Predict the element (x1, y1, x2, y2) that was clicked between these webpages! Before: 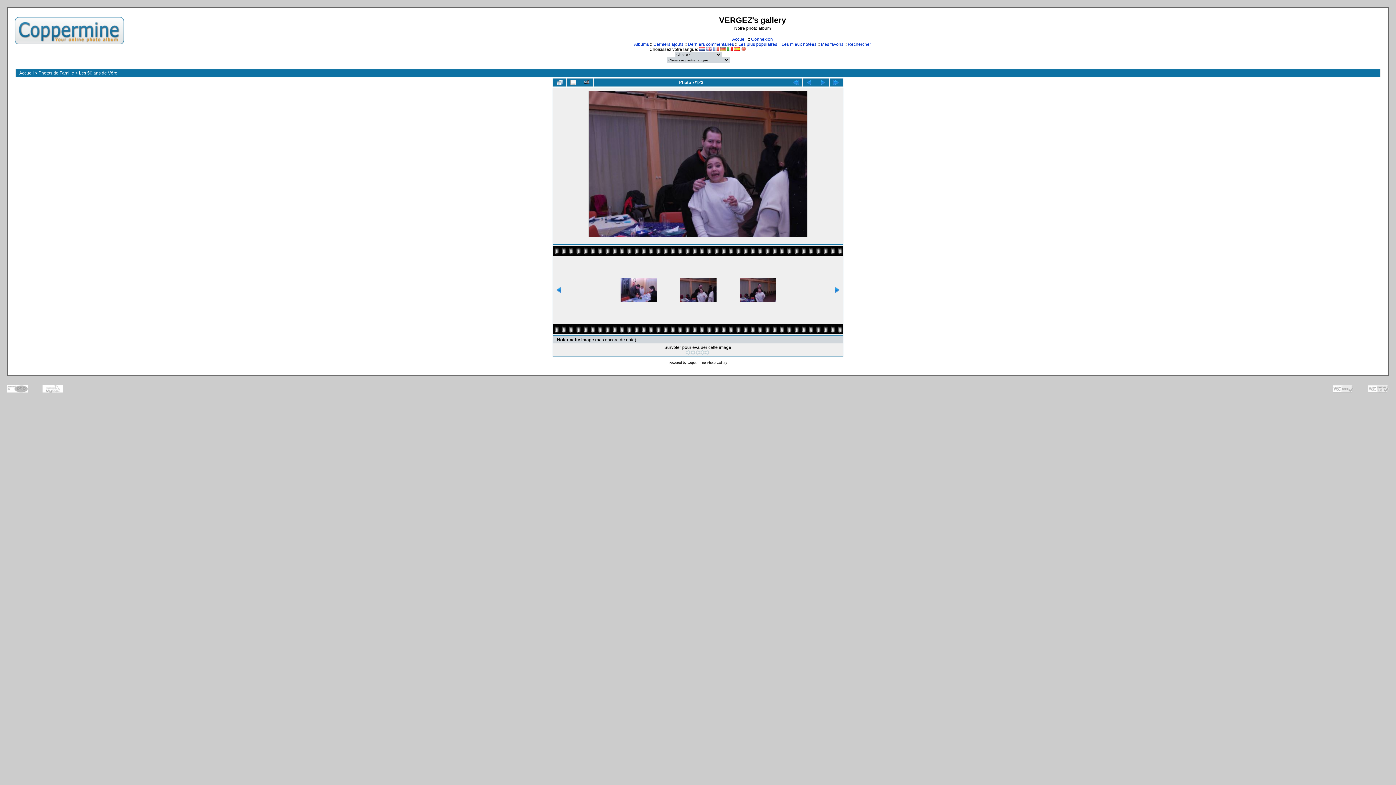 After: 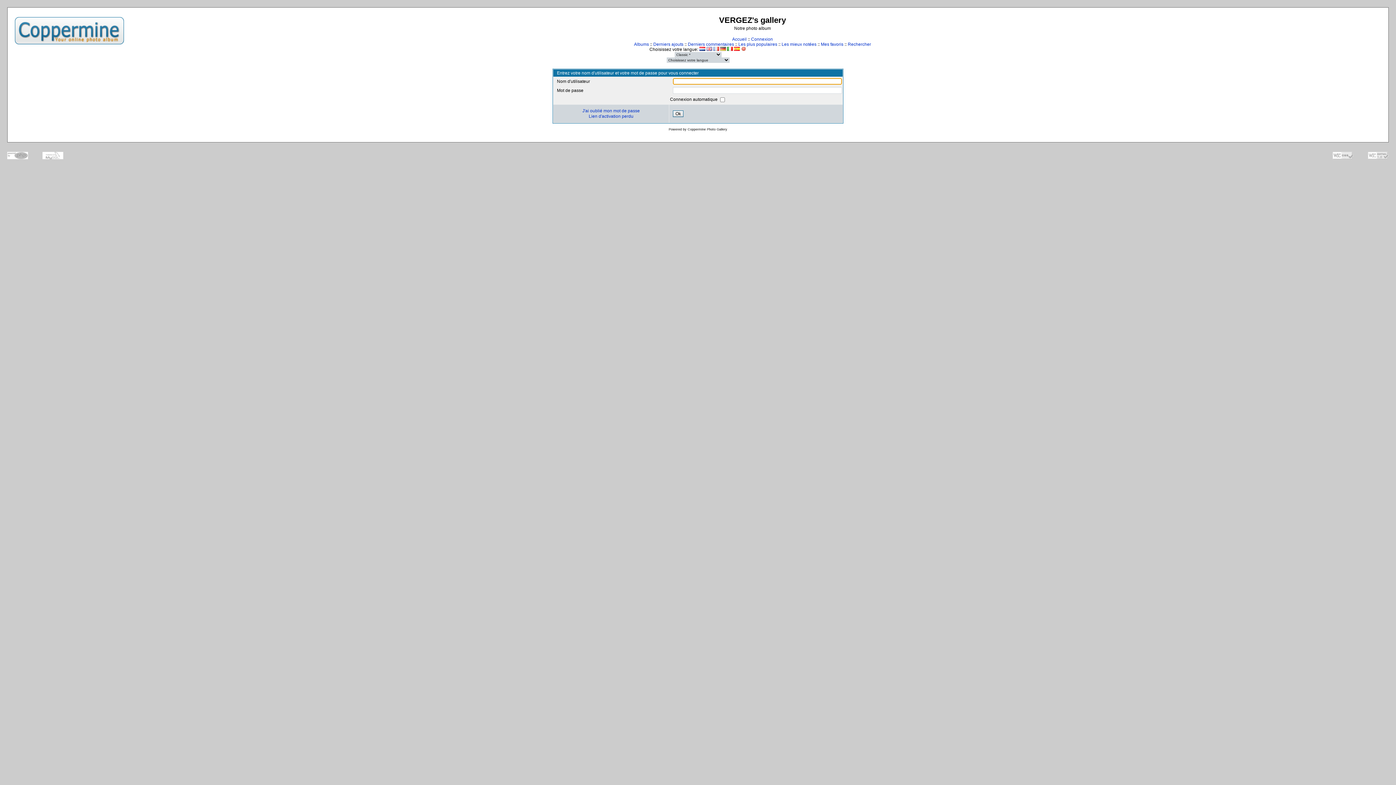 Action: label: Connexion bbox: (751, 36, 773, 41)